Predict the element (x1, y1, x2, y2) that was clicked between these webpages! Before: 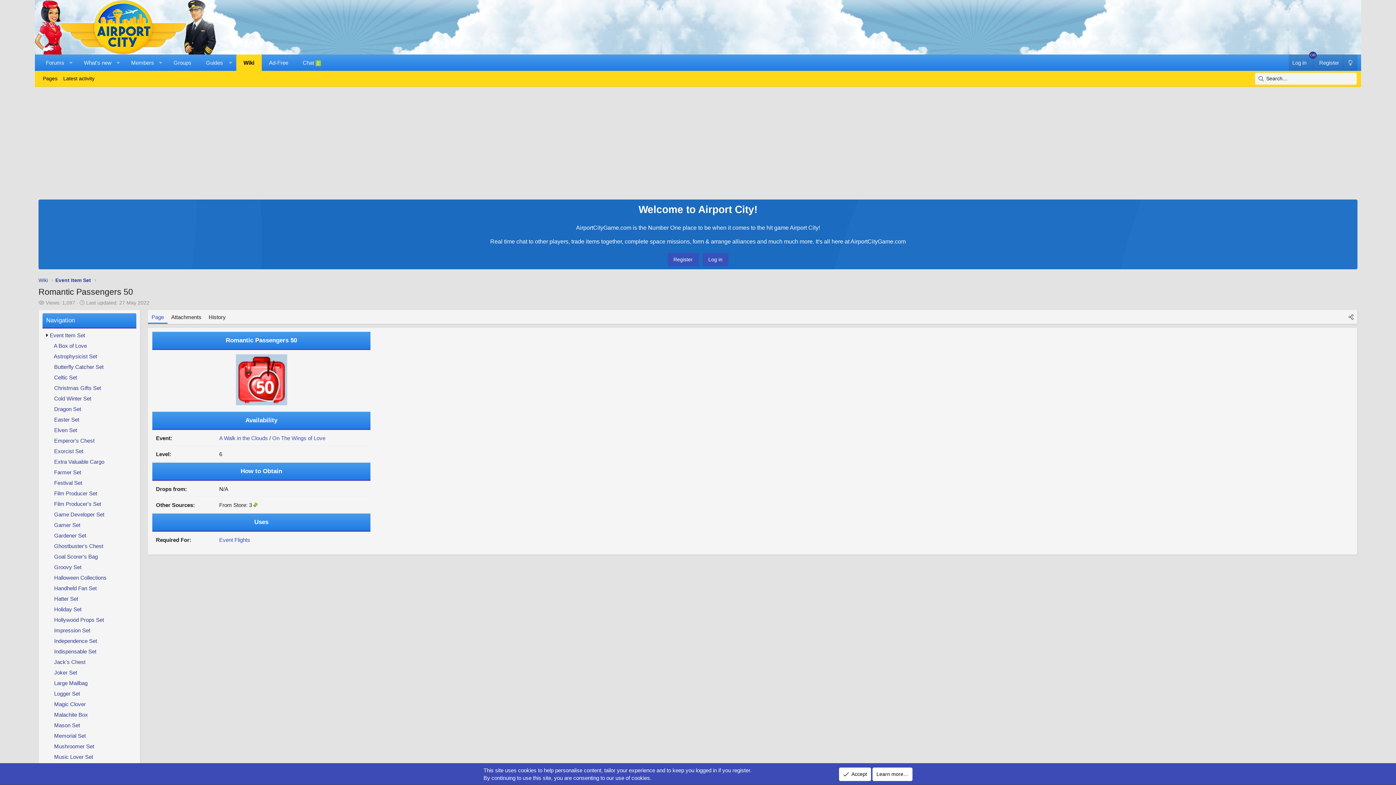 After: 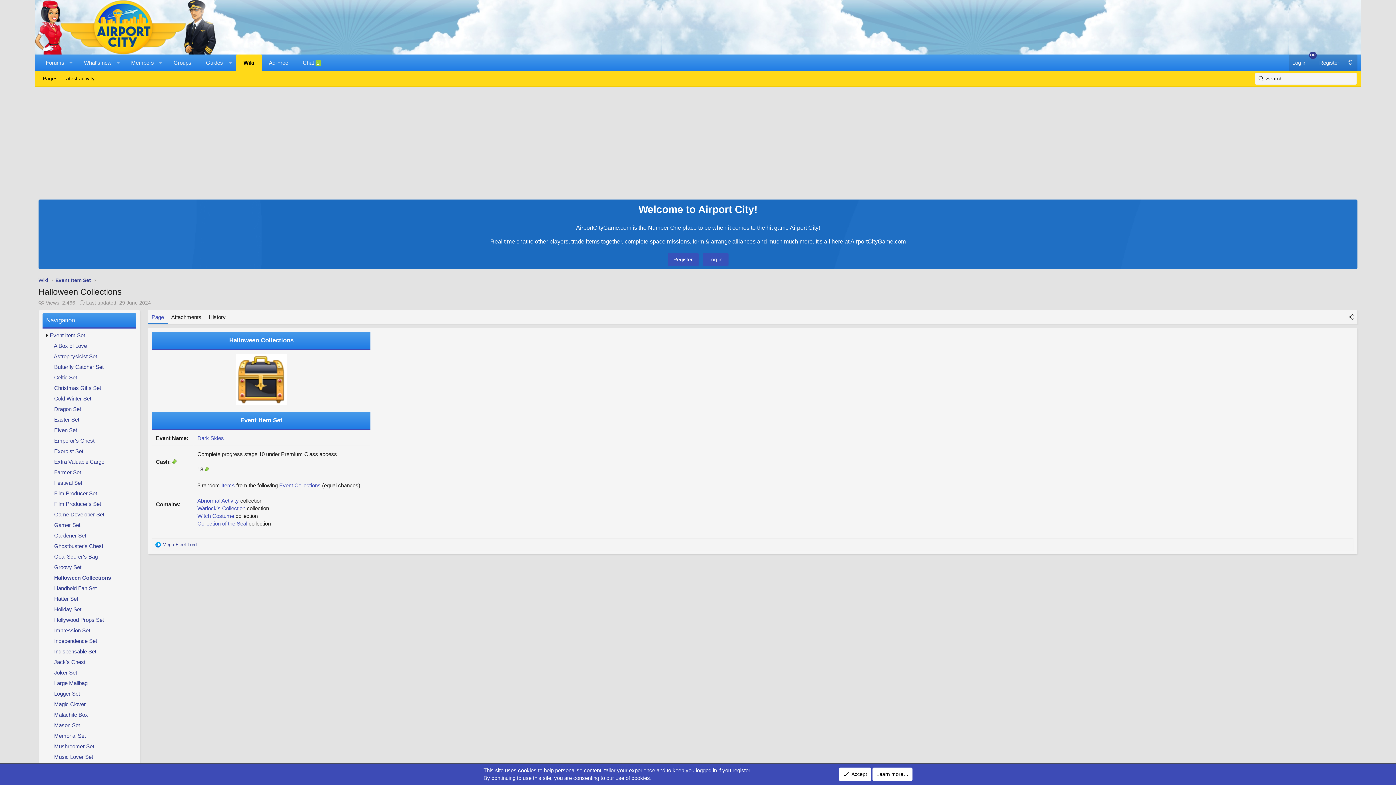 Action: label: Halloween Collections bbox: (54, 574, 106, 581)